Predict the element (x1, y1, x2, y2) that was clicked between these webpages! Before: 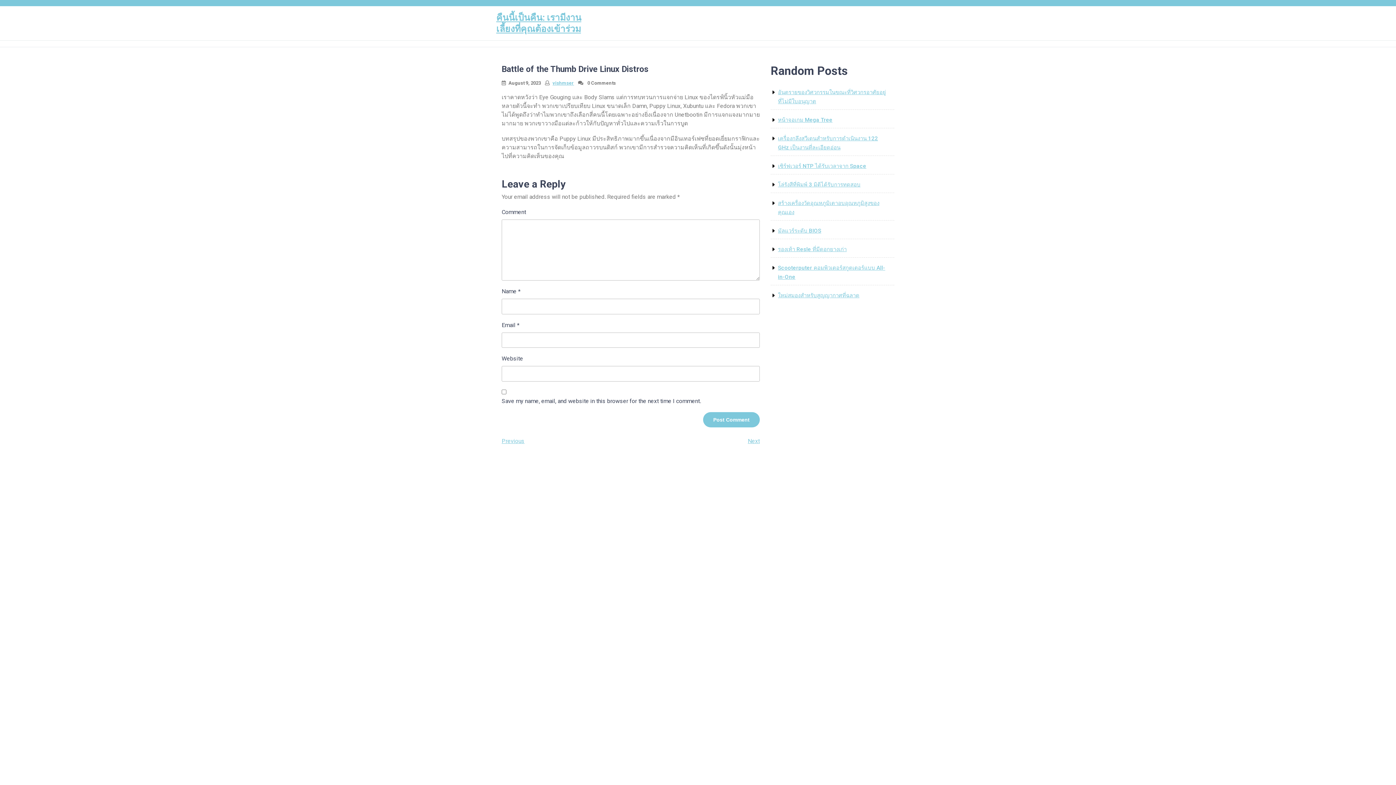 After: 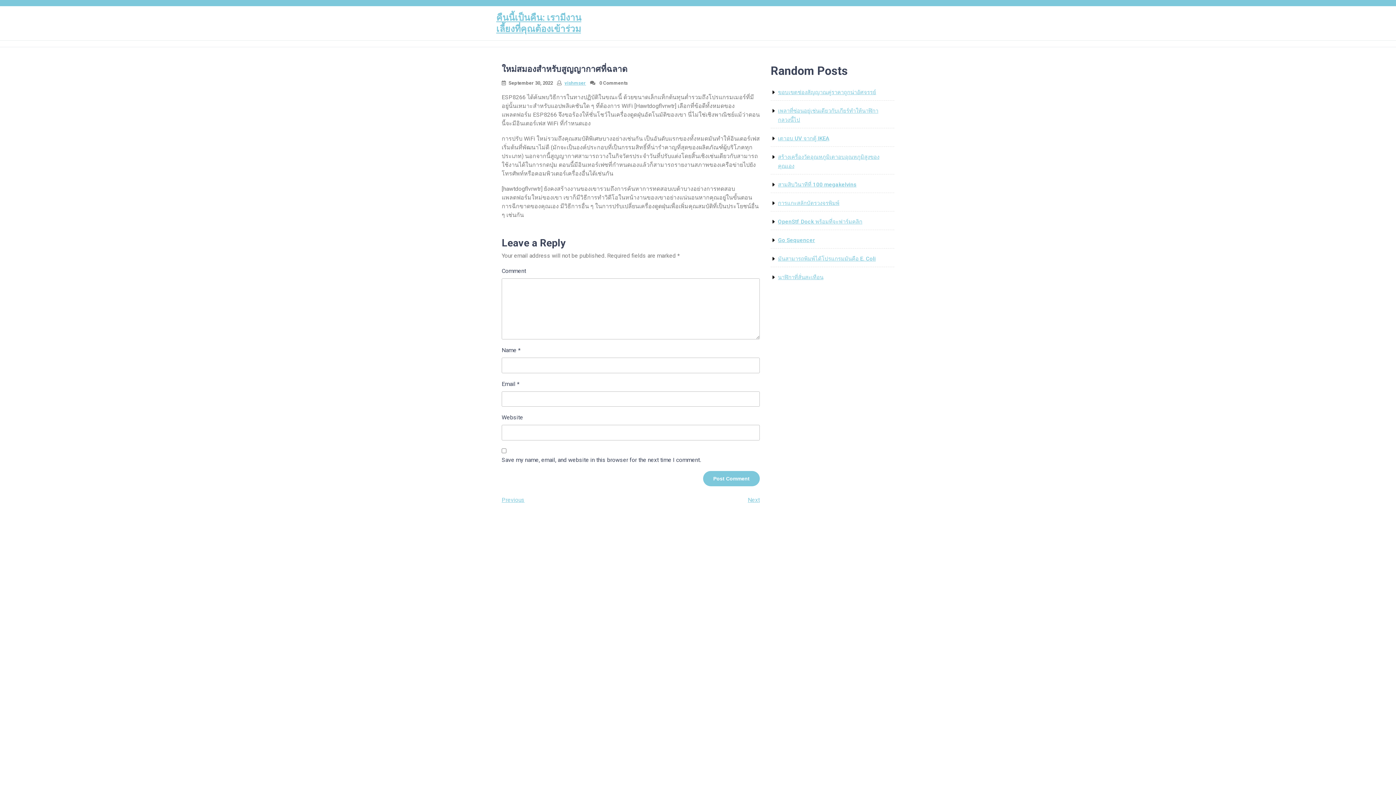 Action: bbox: (778, 292, 859, 298) label: ใหม่สมองสำหรับสูญญากาศที่ฉลาด